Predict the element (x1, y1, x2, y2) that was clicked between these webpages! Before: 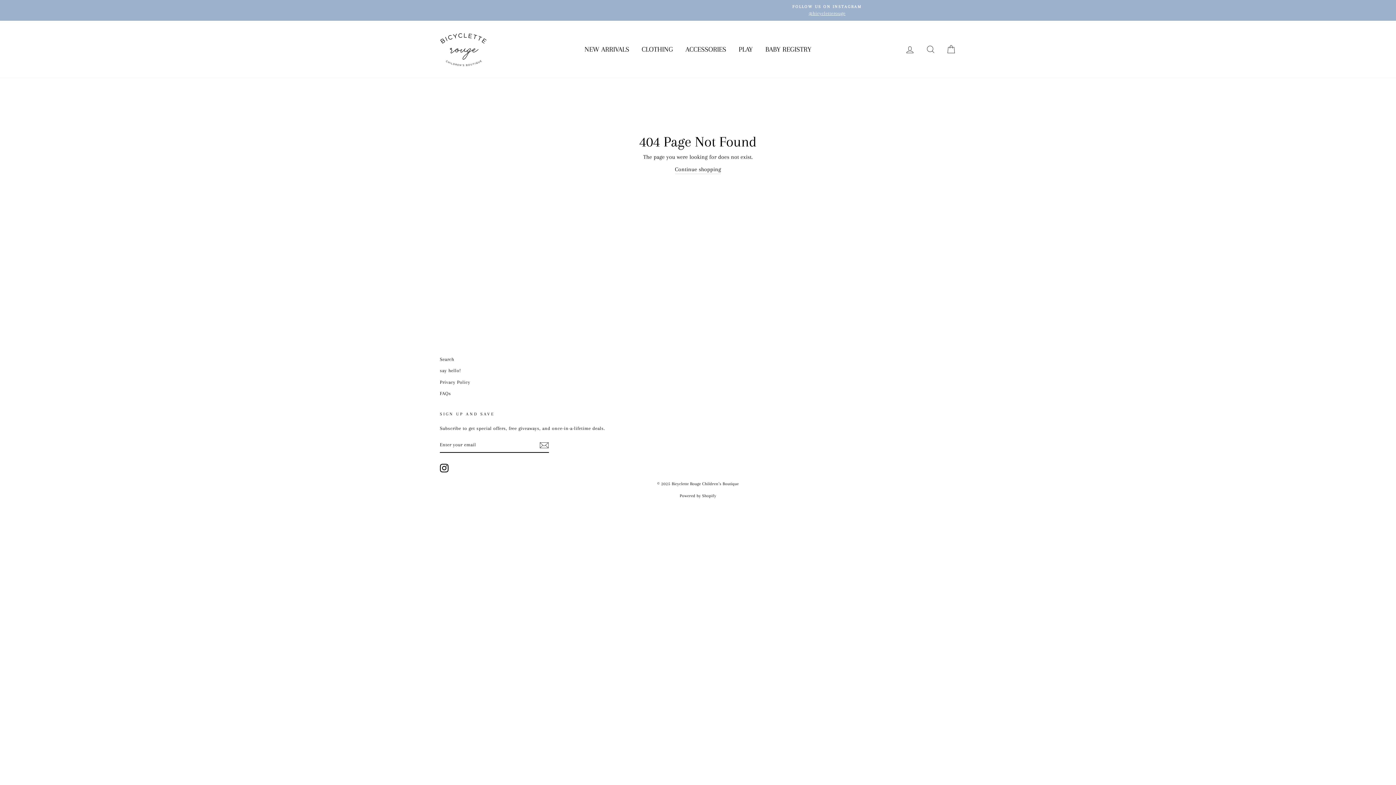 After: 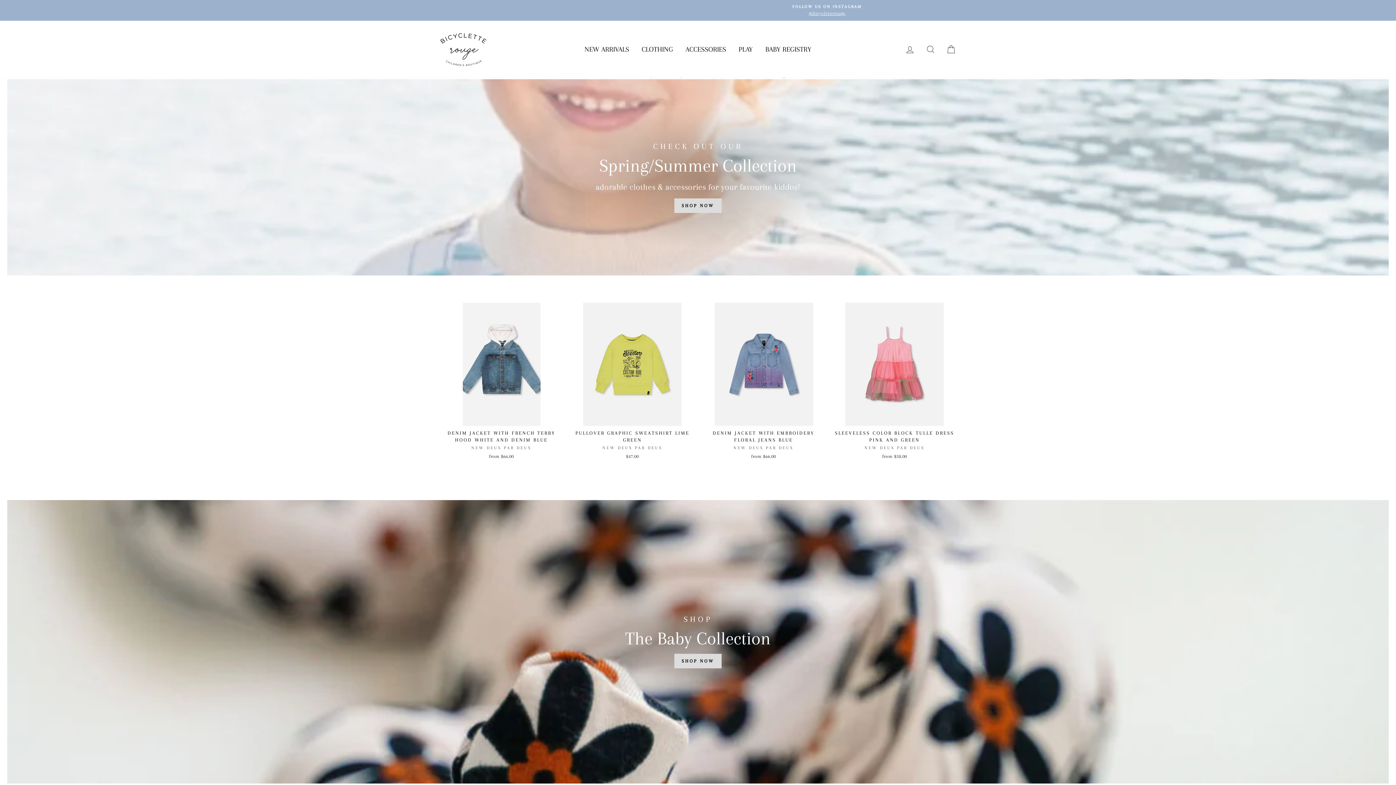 Action: bbox: (440, 31, 487, 66)